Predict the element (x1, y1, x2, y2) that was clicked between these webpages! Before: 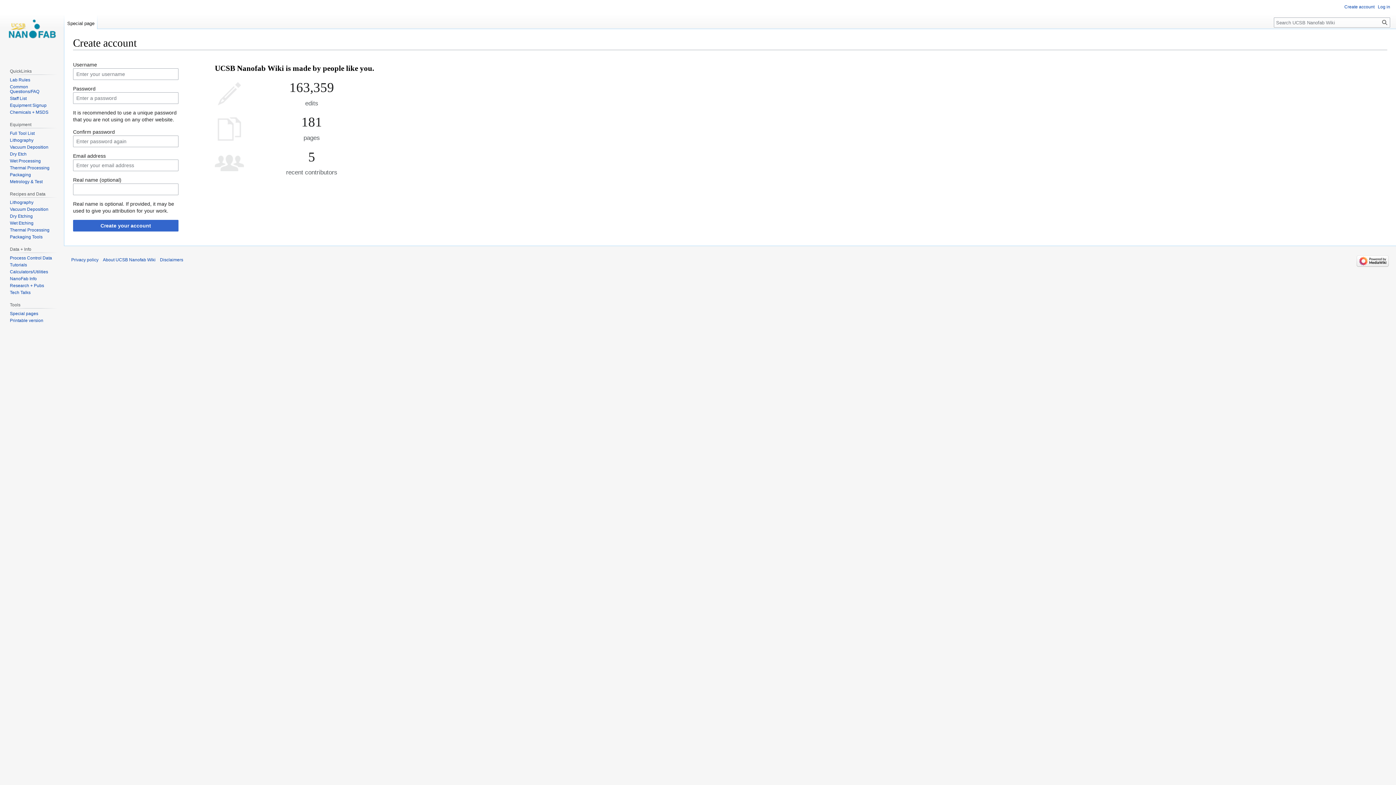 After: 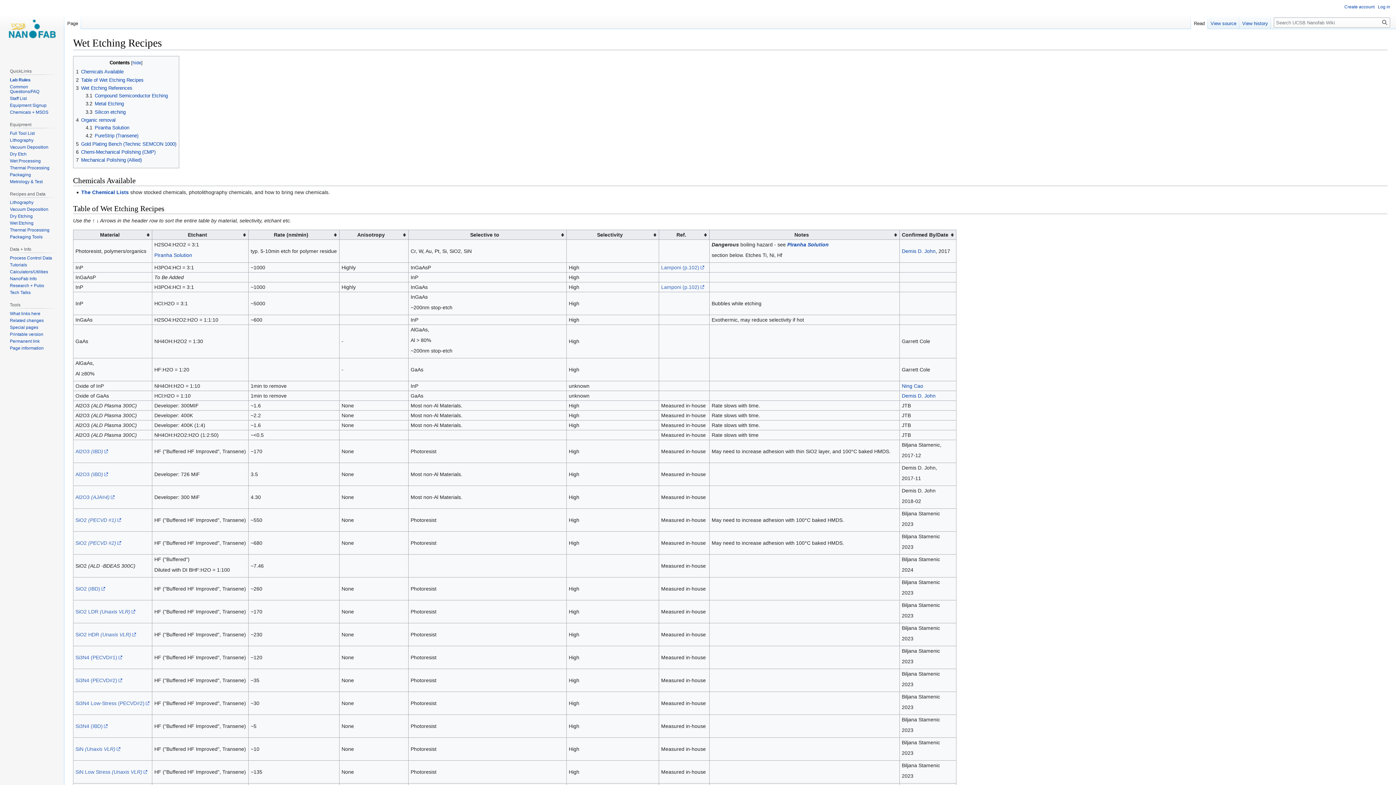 Action: bbox: (9, 220, 33, 225) label: Wet Etching